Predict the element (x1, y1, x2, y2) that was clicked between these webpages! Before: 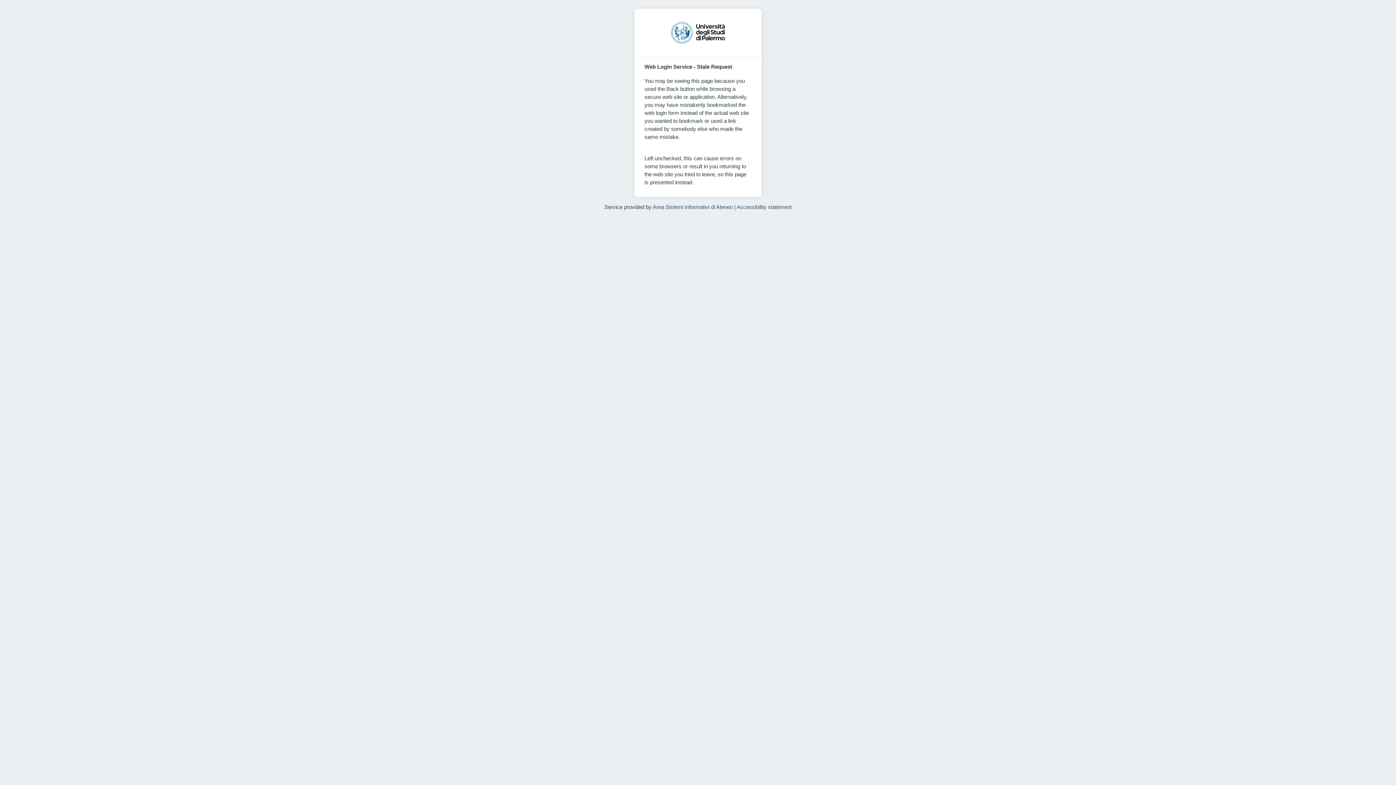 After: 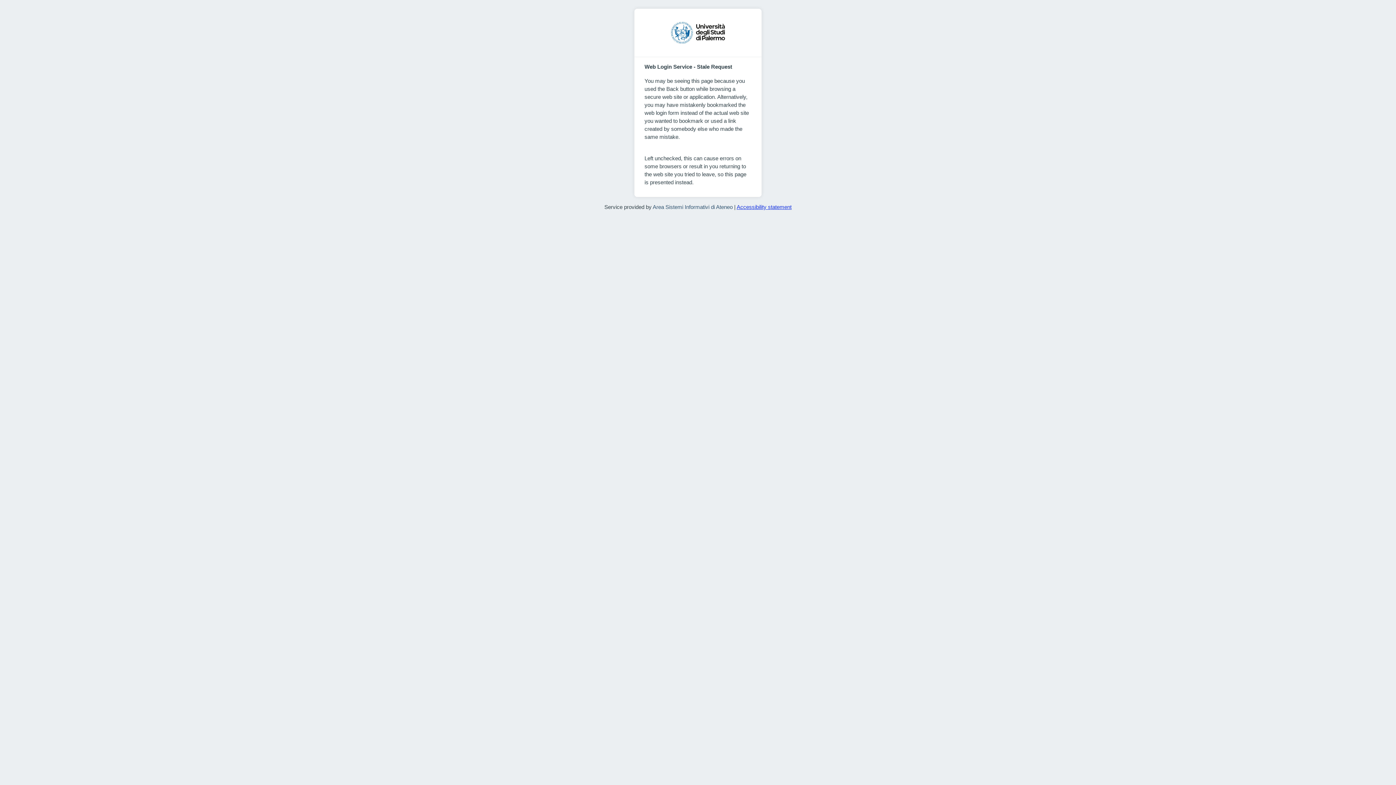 Action: bbox: (736, 204, 791, 210) label: Accessibility statement